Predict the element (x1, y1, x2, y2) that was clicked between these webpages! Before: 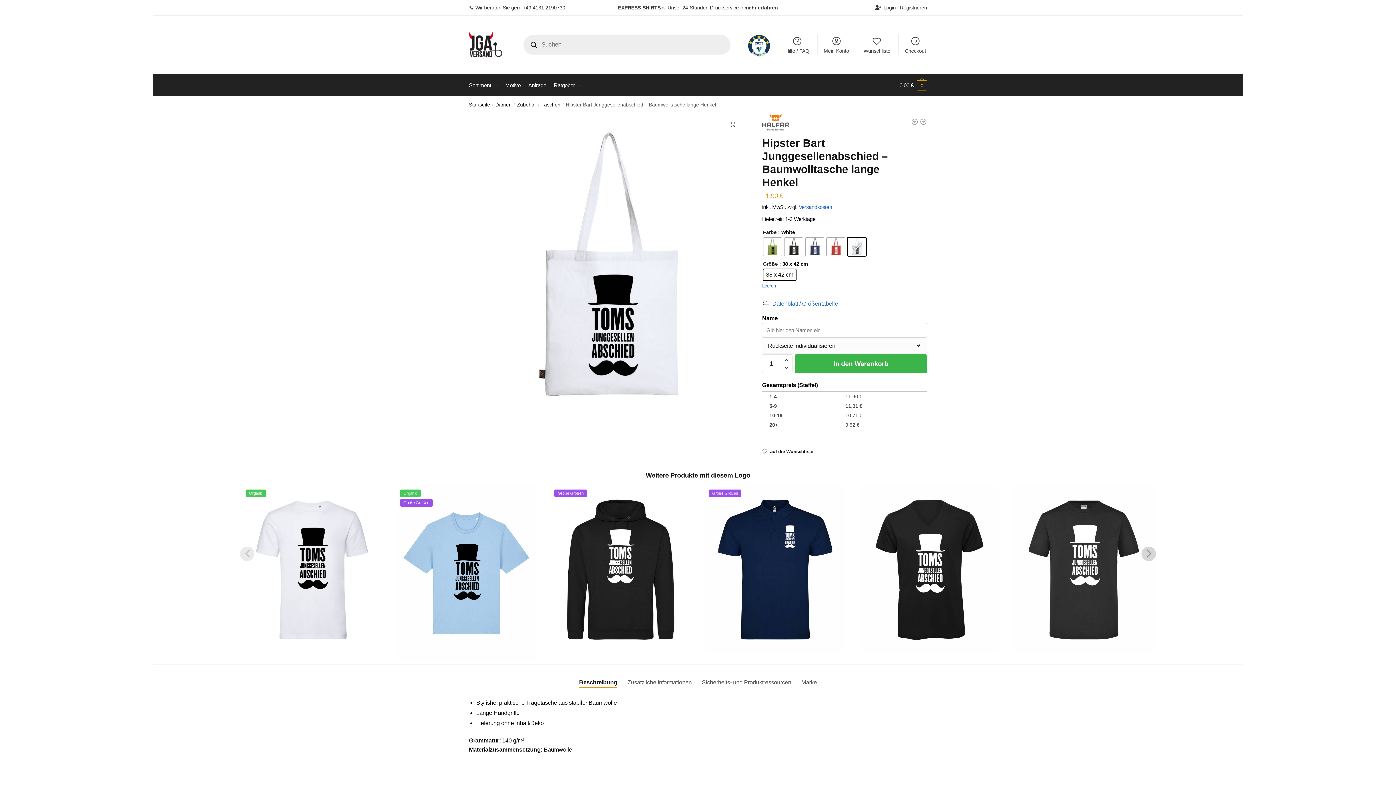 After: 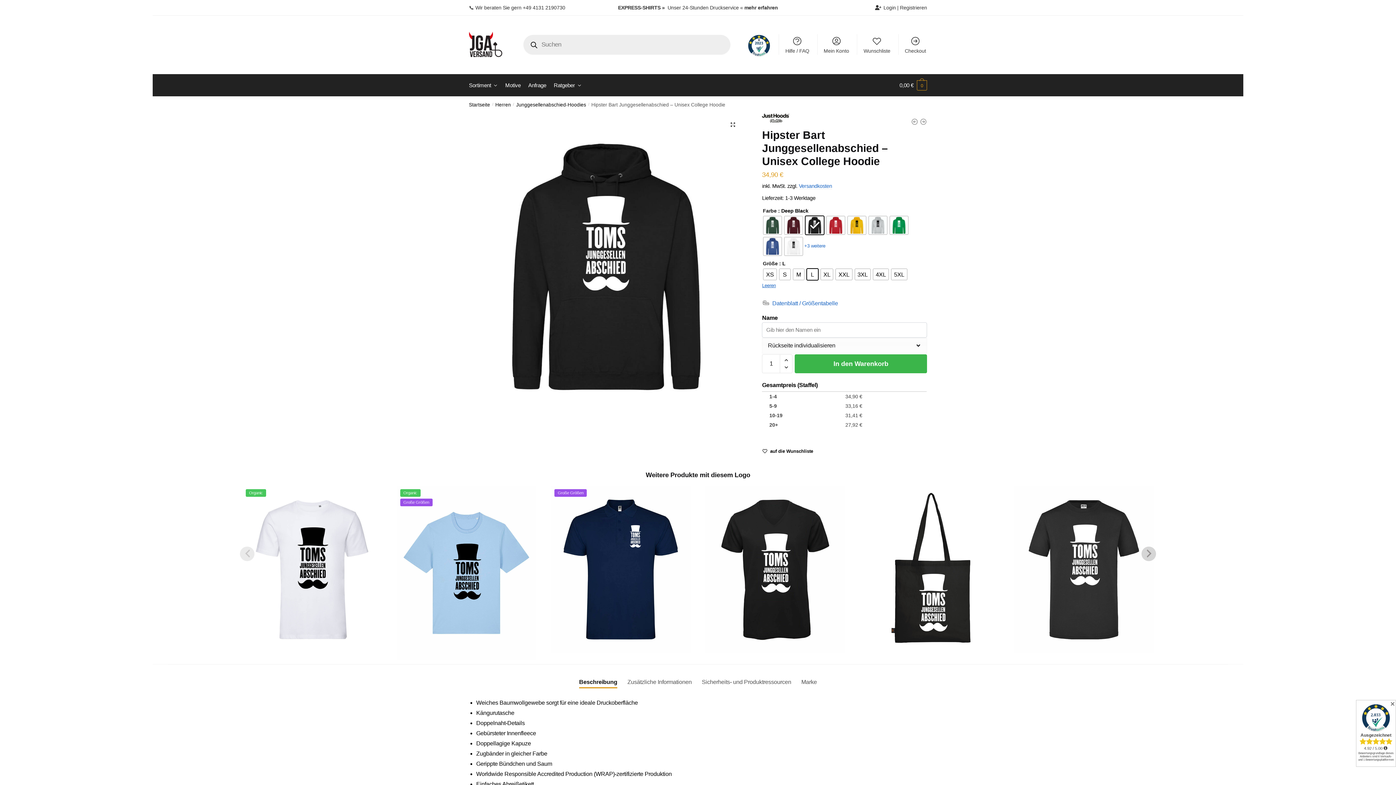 Action: label: Große Größen bbox: (551, 486, 690, 653)